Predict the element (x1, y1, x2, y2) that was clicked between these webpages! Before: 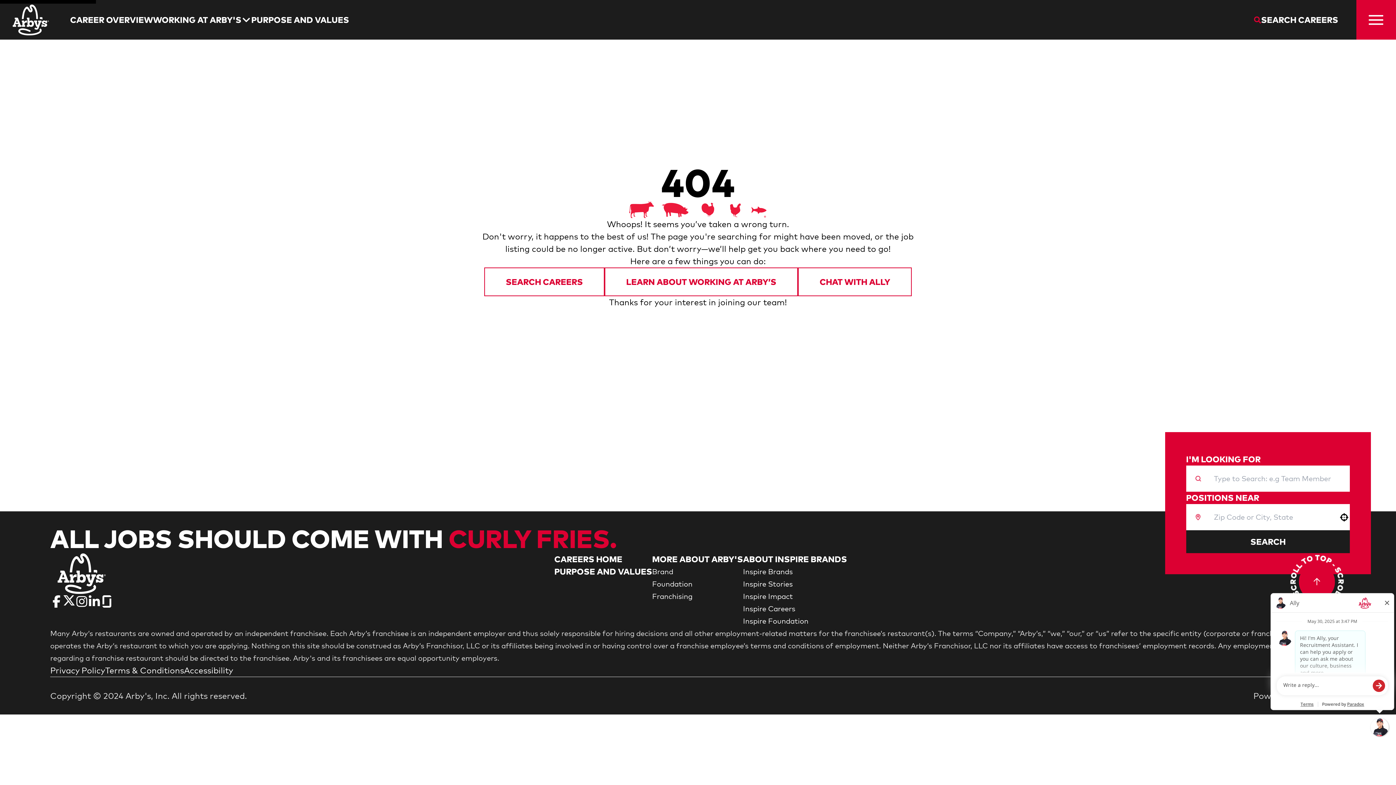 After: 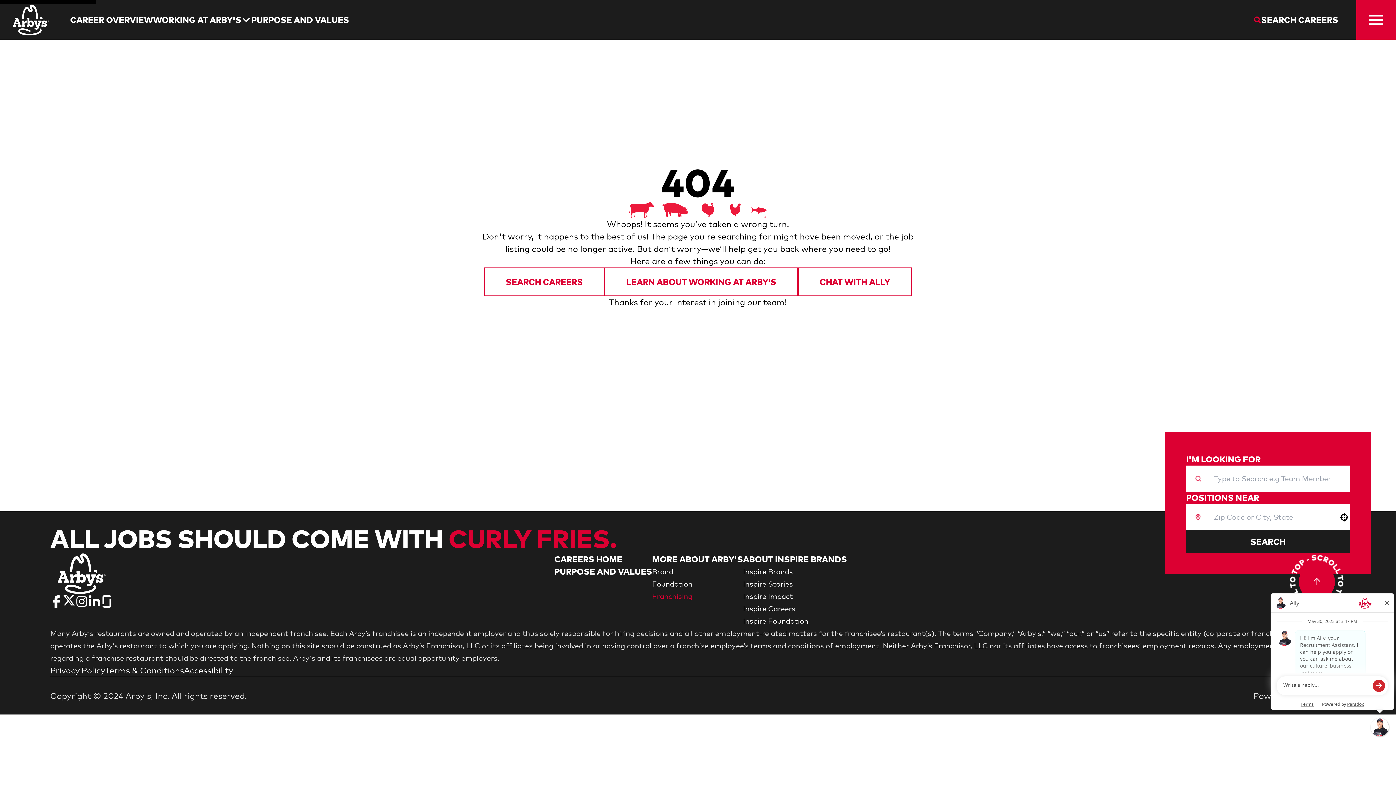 Action: label:  Go to Franchising (Opens in new tab) bbox: (652, 591, 692, 600)